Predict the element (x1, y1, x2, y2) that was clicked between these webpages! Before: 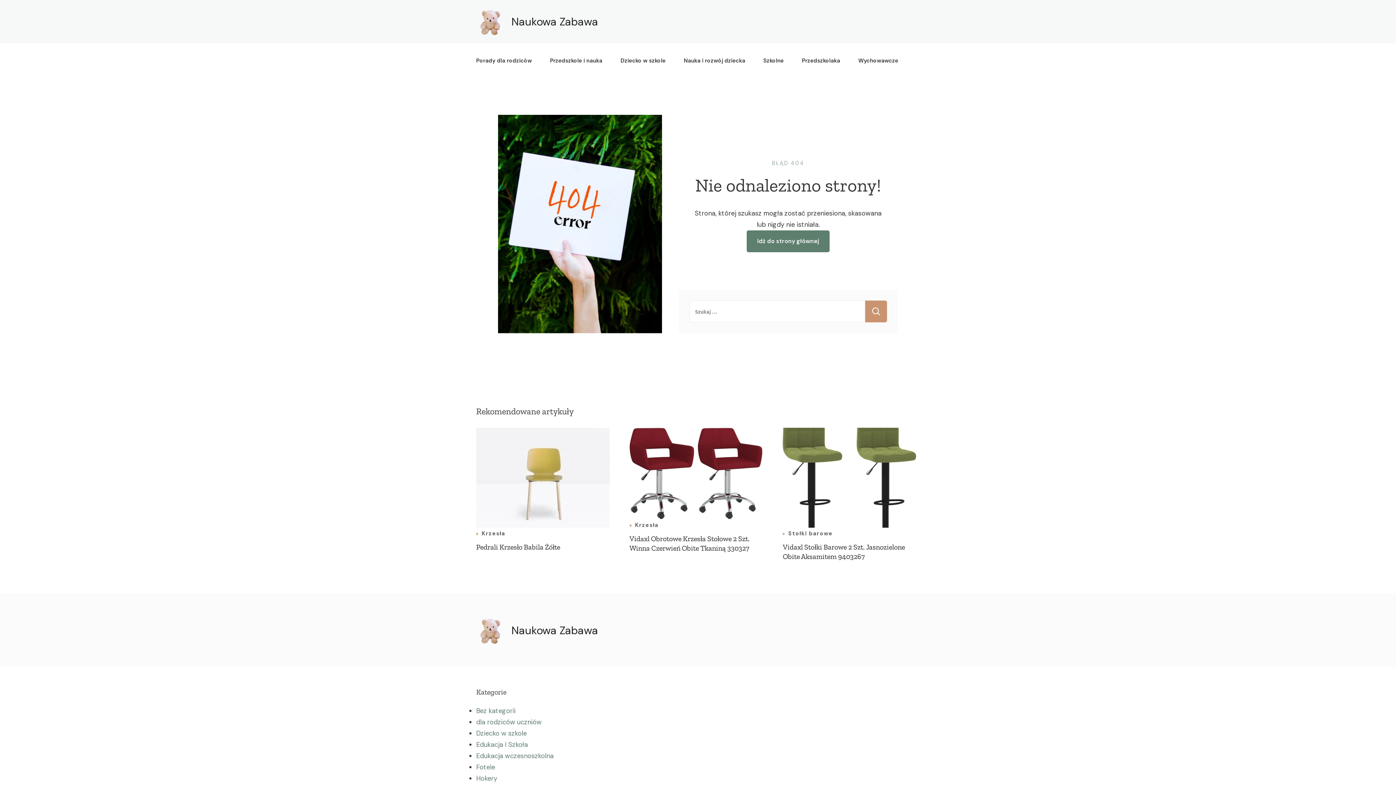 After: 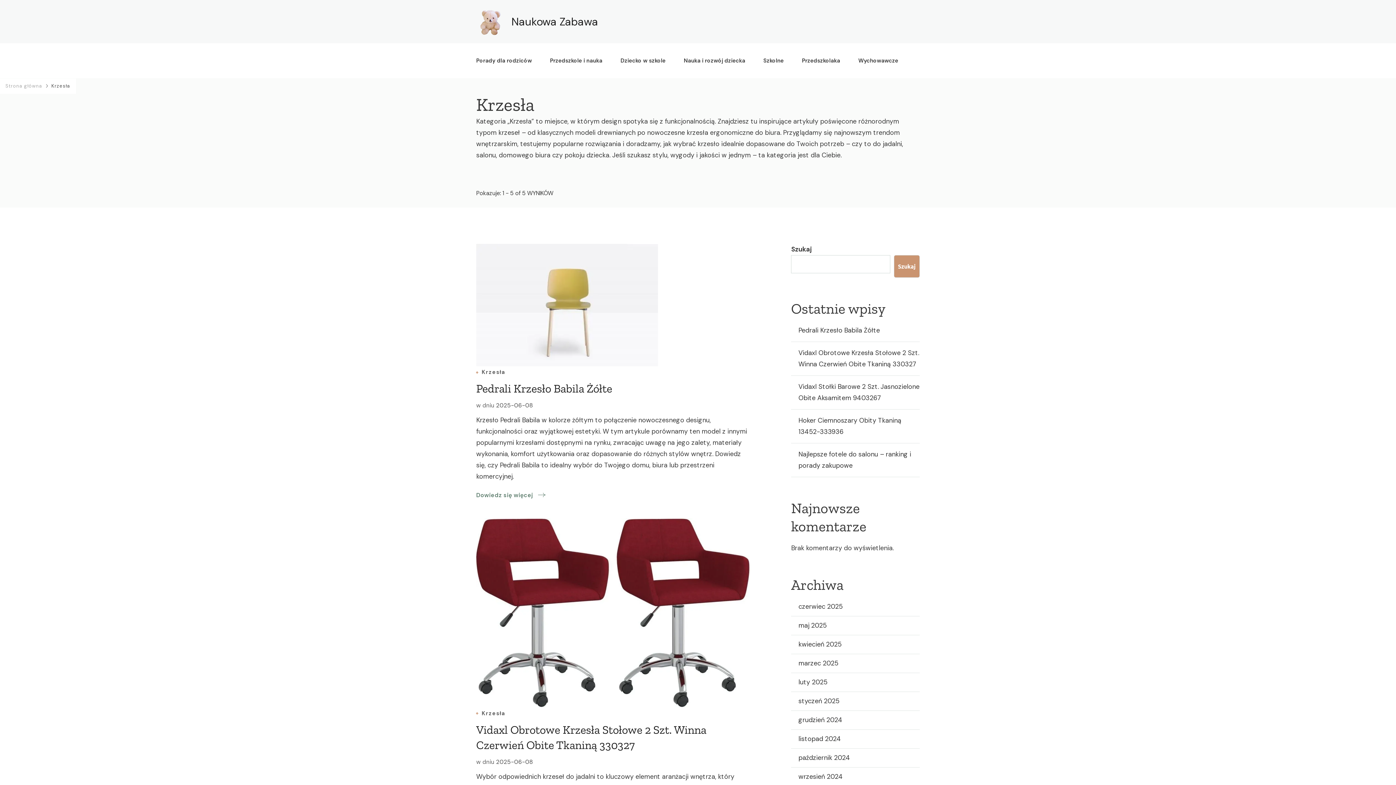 Action: bbox: (476, 531, 505, 536) label: Krzesła